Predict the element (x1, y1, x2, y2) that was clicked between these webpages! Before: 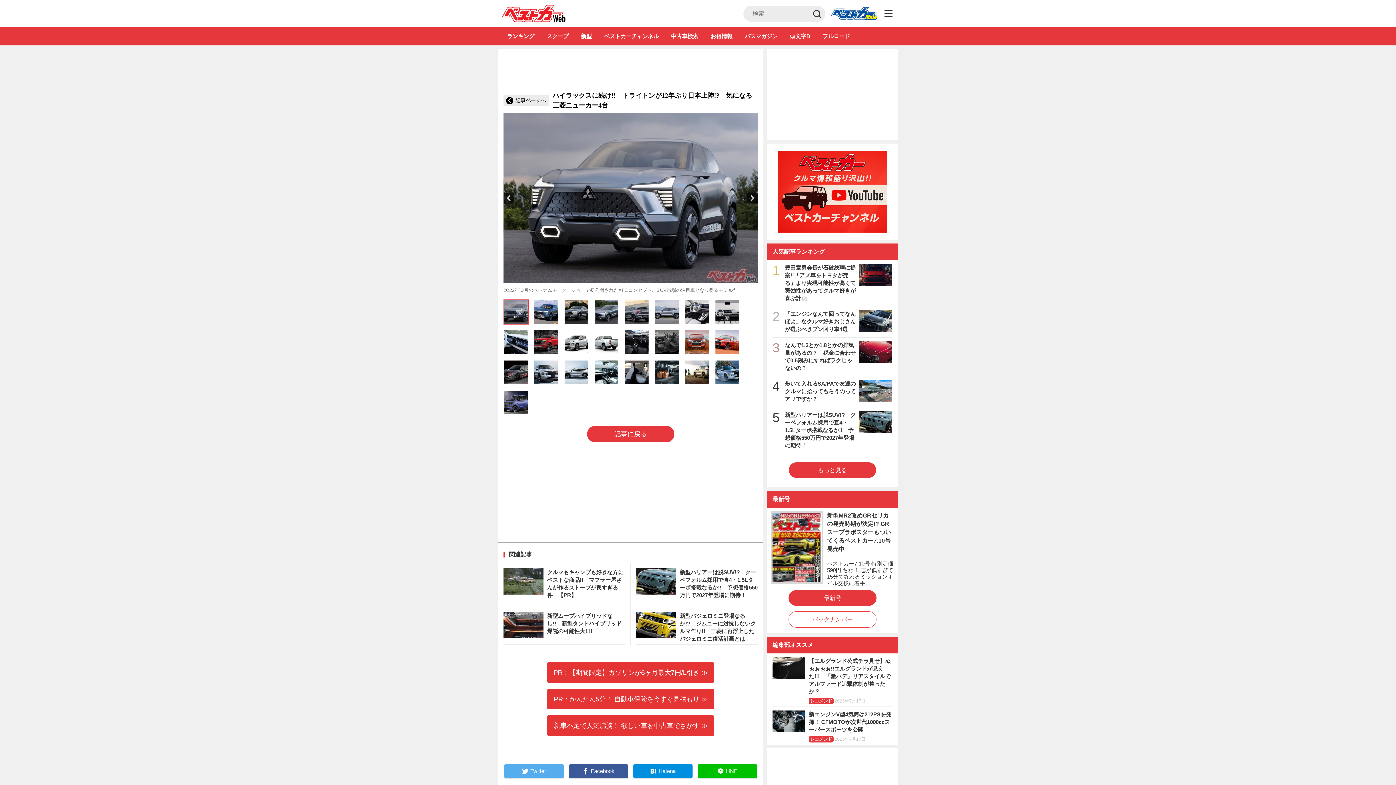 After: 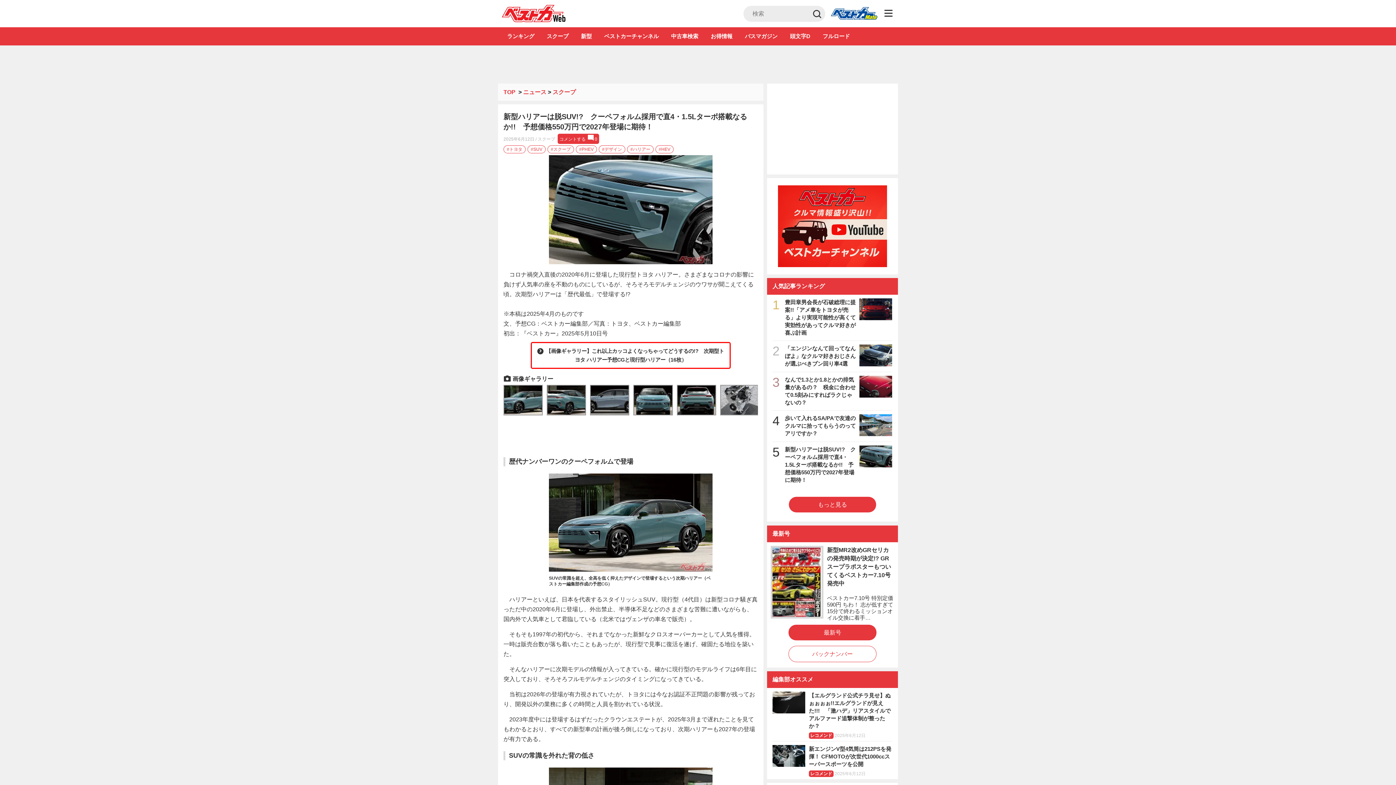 Action: label: 新型ハリアーは脱SUV!?　クーペフォルム採用で直4・1.5Lターボ搭載なるか!!　予想価格550万円で2027年登場に期待！ bbox: (785, 411, 892, 449)